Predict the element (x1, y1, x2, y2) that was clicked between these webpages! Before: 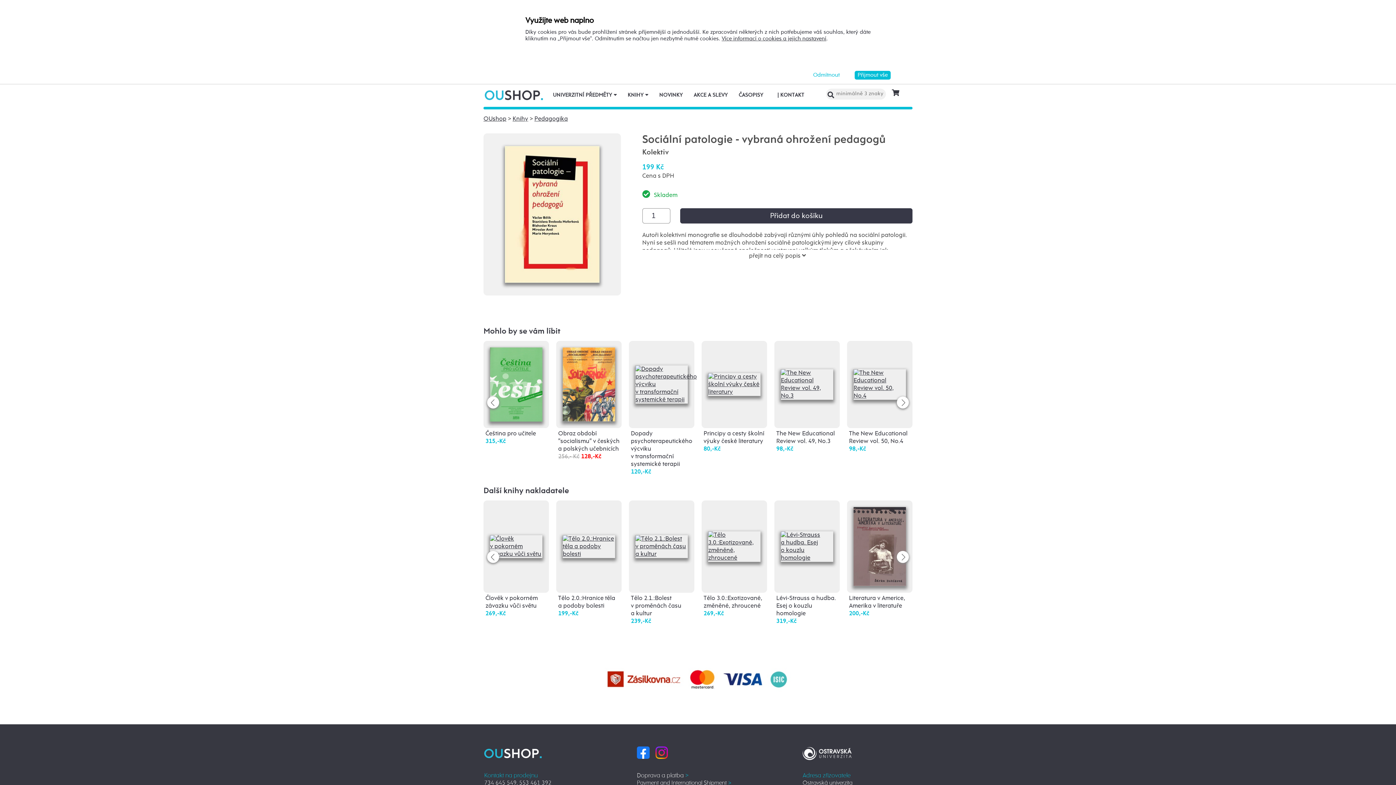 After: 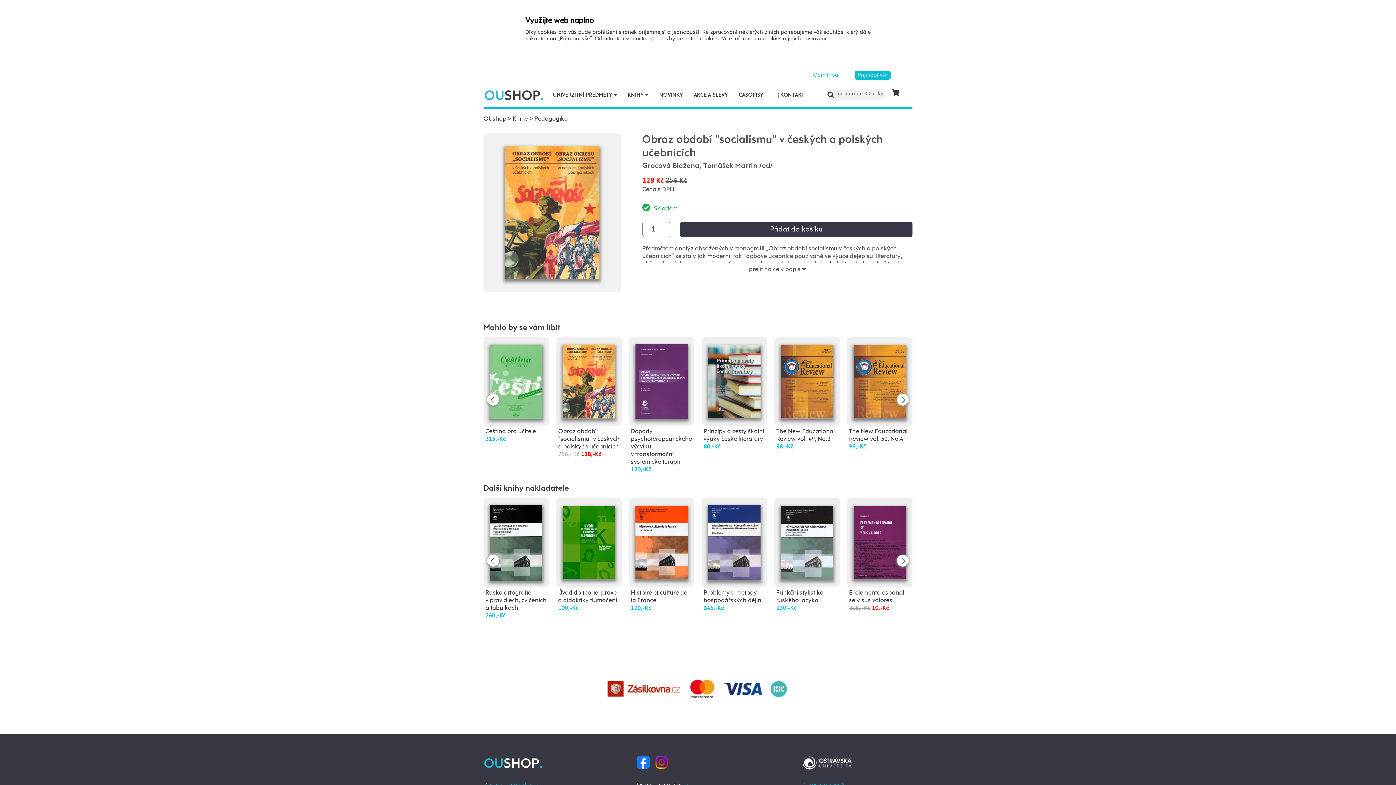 Action: bbox: (562, 381, 615, 387)